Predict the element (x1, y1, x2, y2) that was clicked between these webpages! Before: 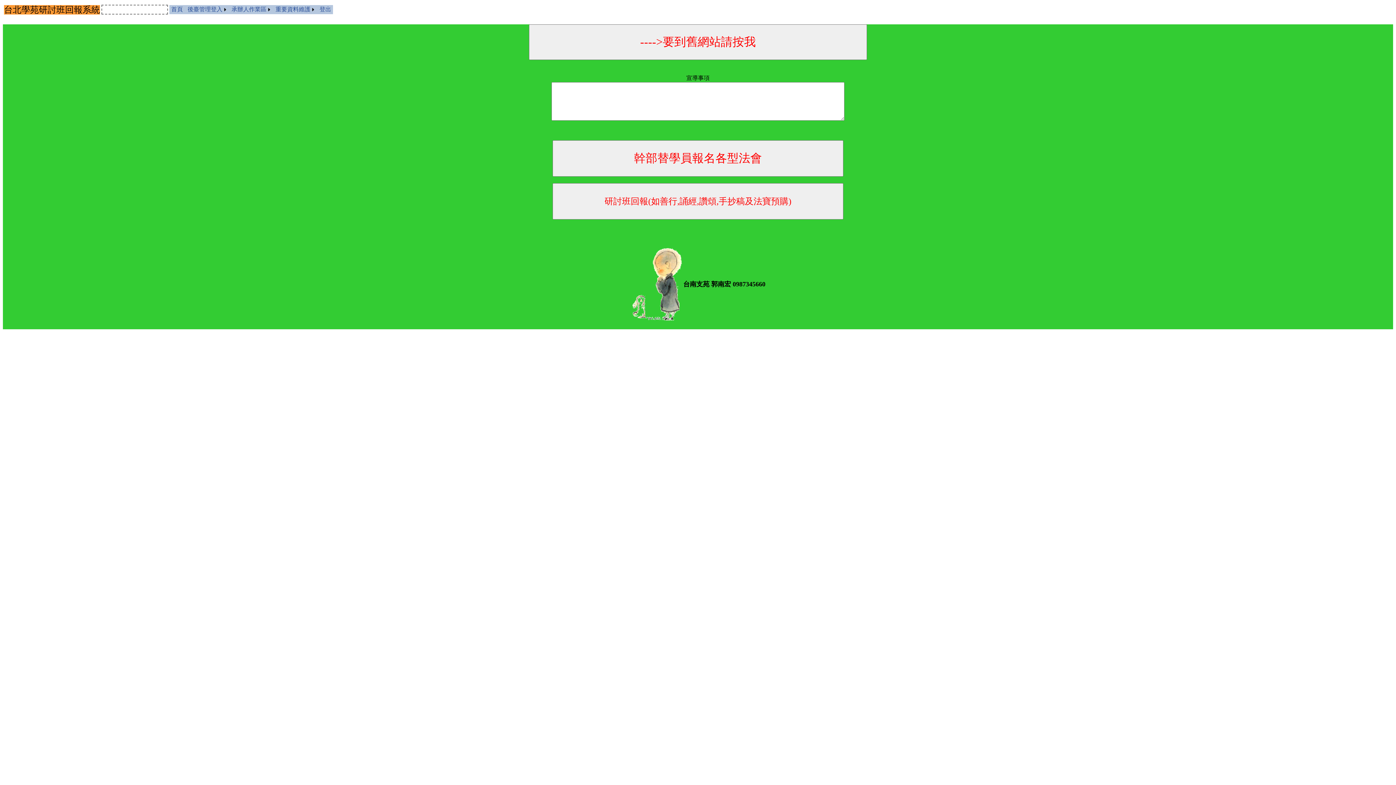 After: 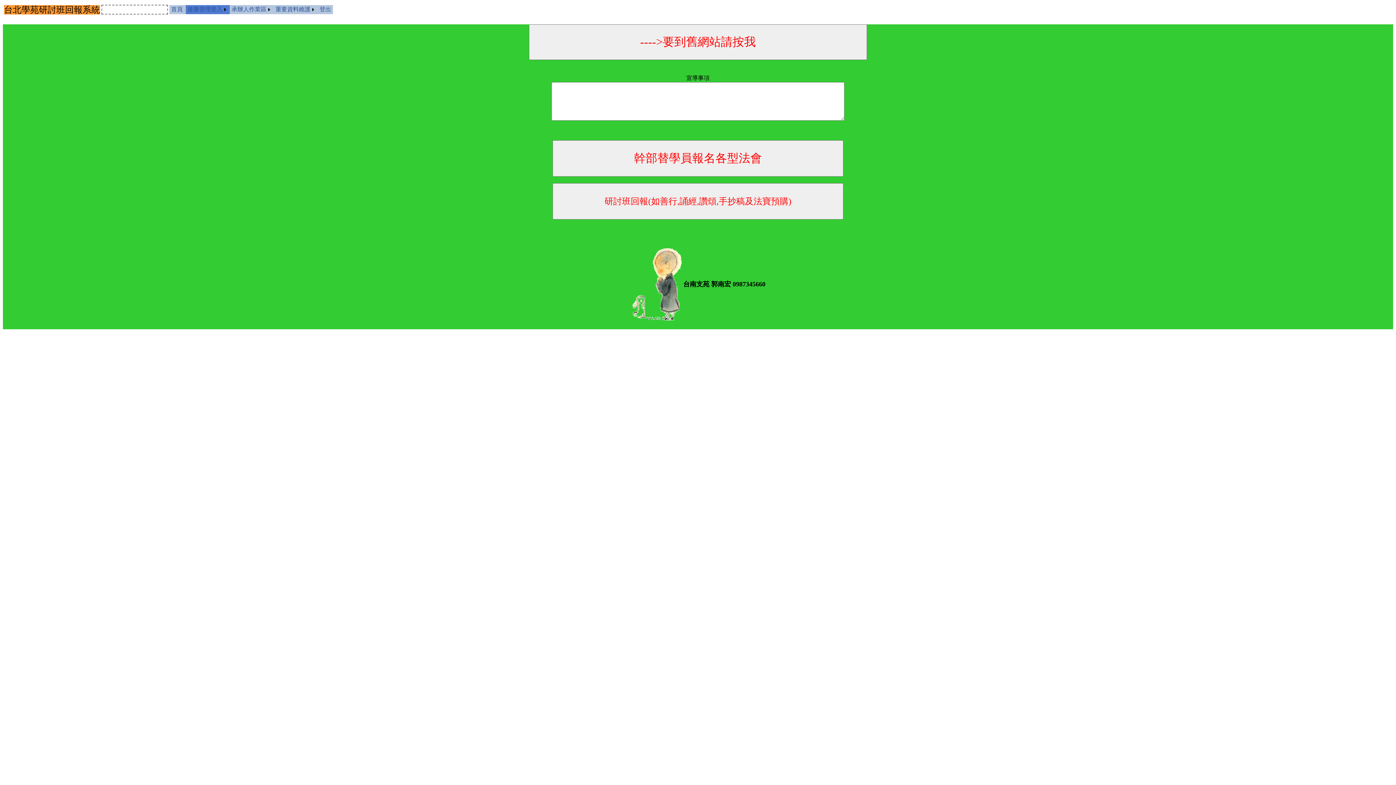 Action: bbox: (187, 6, 222, 12) label: 後臺管理登入